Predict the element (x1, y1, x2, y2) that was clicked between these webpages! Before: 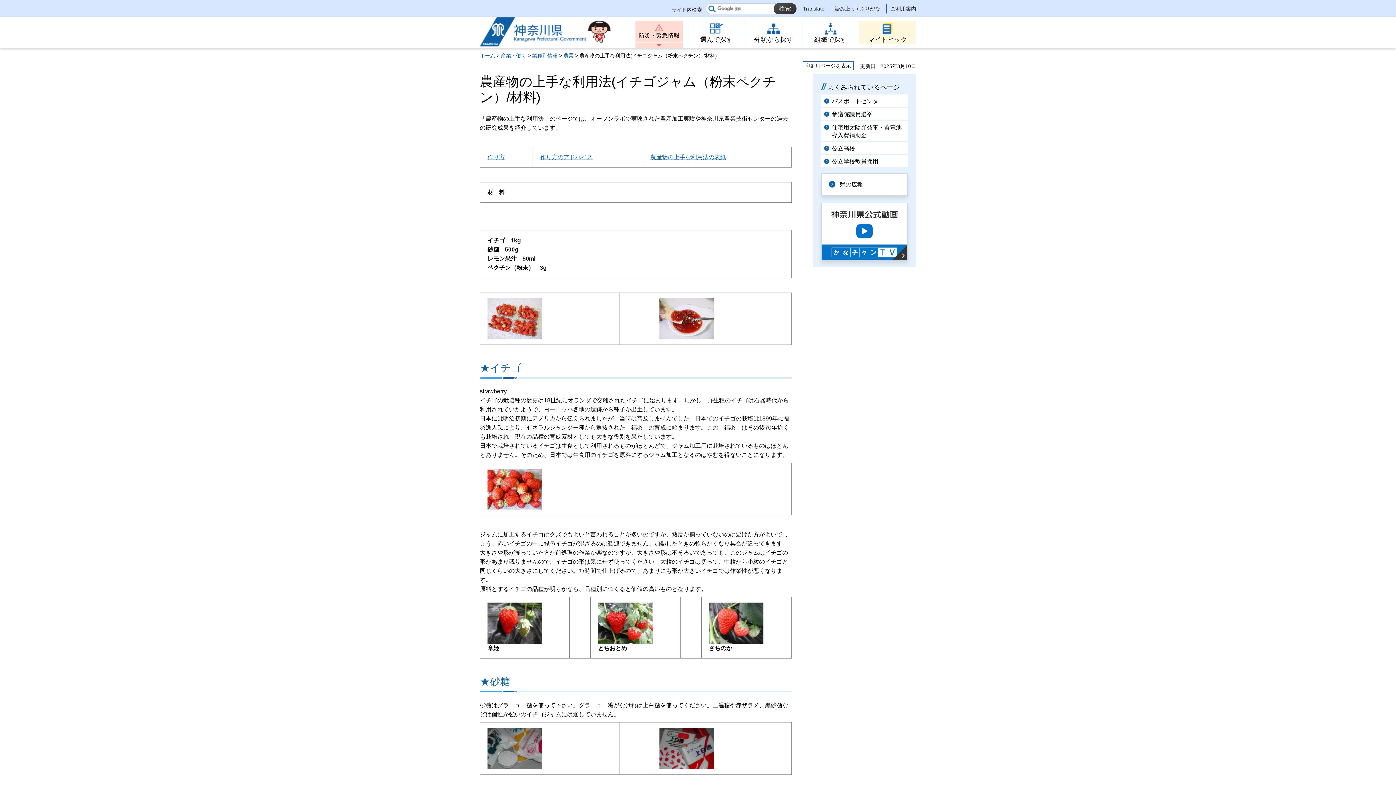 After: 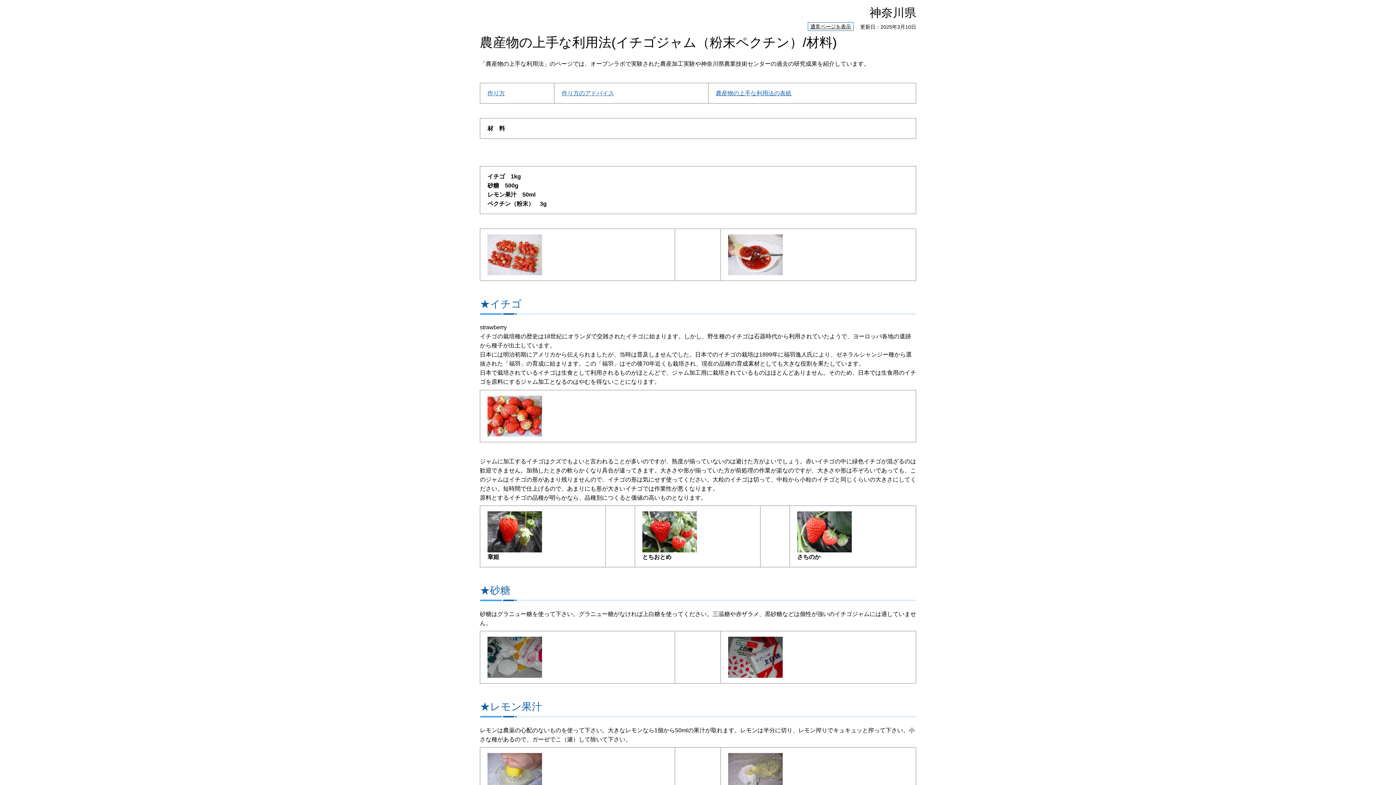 Action: label: 印刷用ページを表示 bbox: (802, 61, 853, 70)